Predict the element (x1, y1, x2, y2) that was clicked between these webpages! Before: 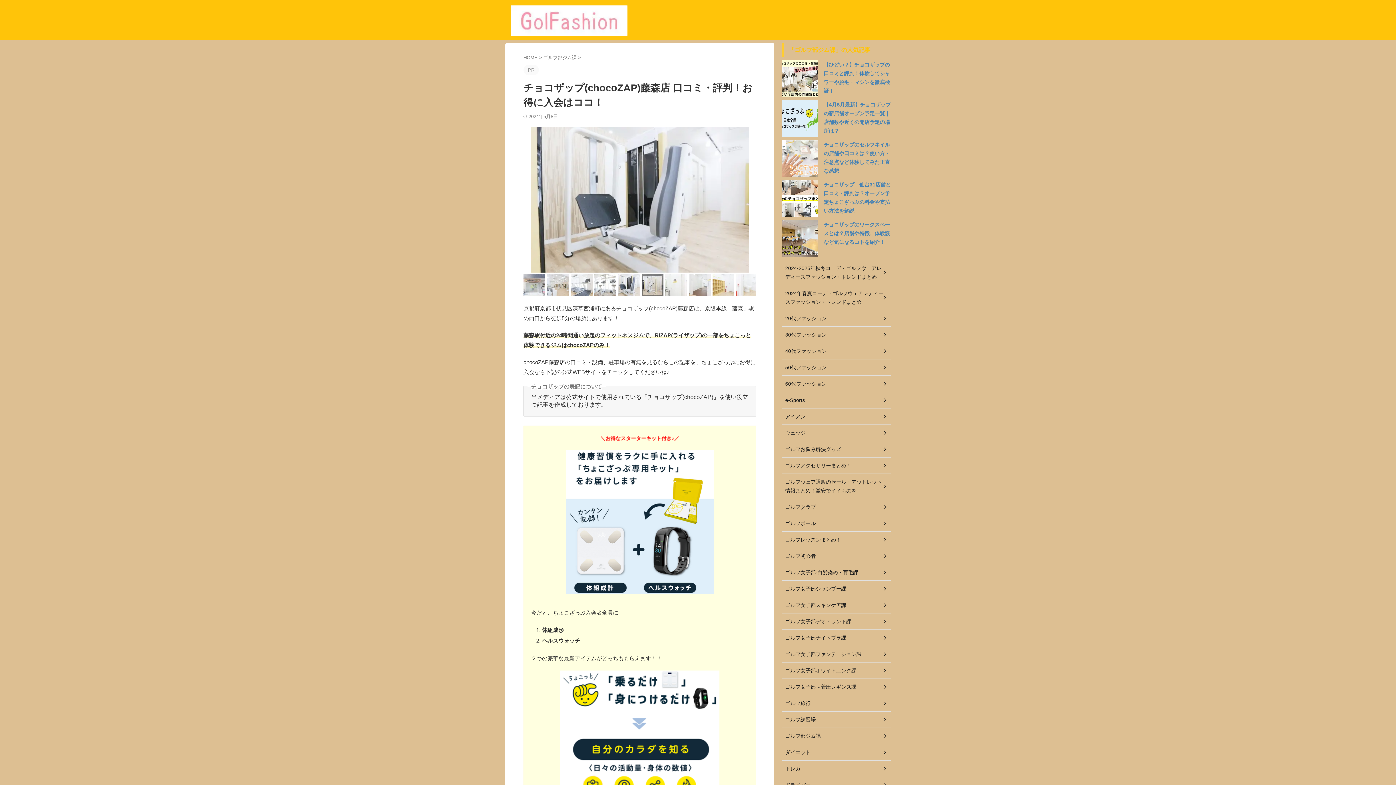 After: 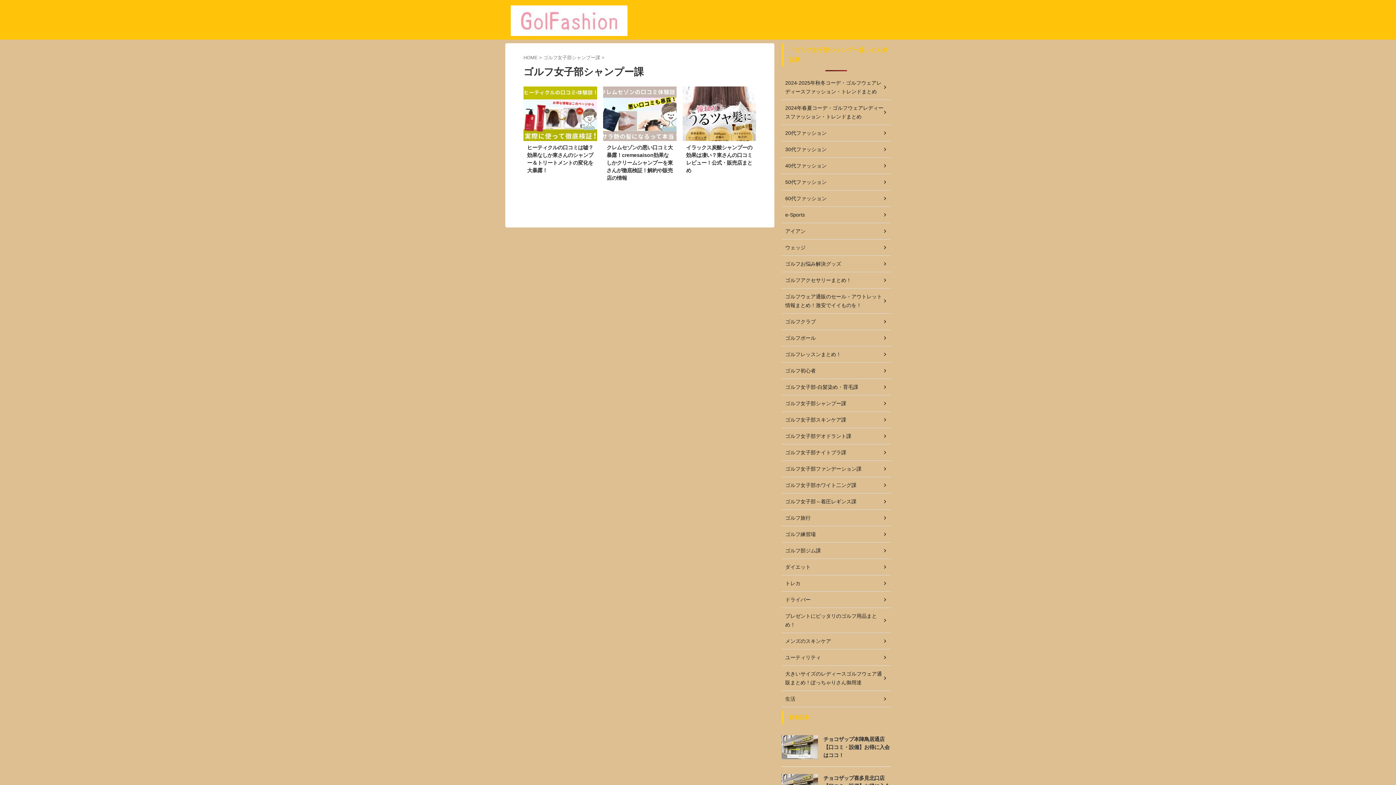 Action: bbox: (781, 581, 890, 597) label: ゴルフ女子部シャンプー課